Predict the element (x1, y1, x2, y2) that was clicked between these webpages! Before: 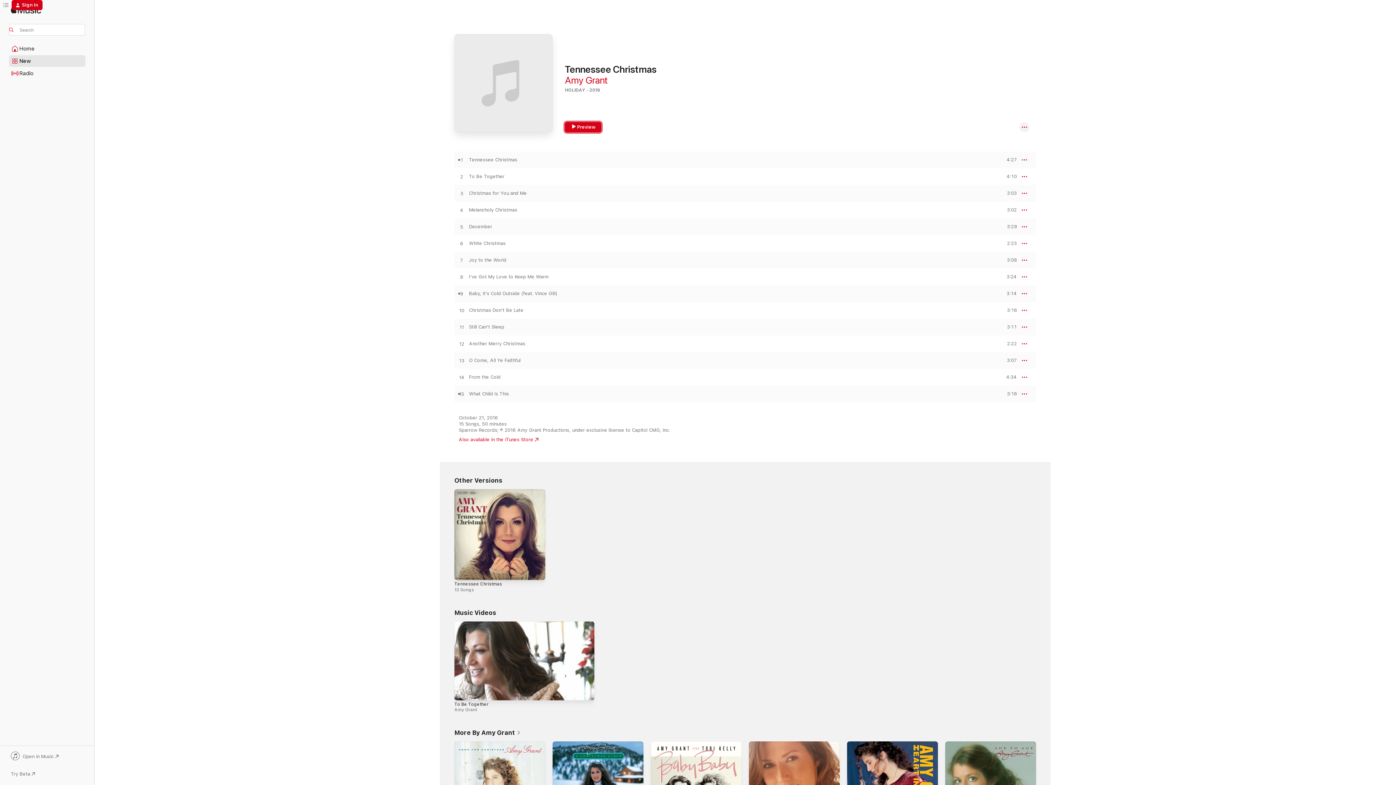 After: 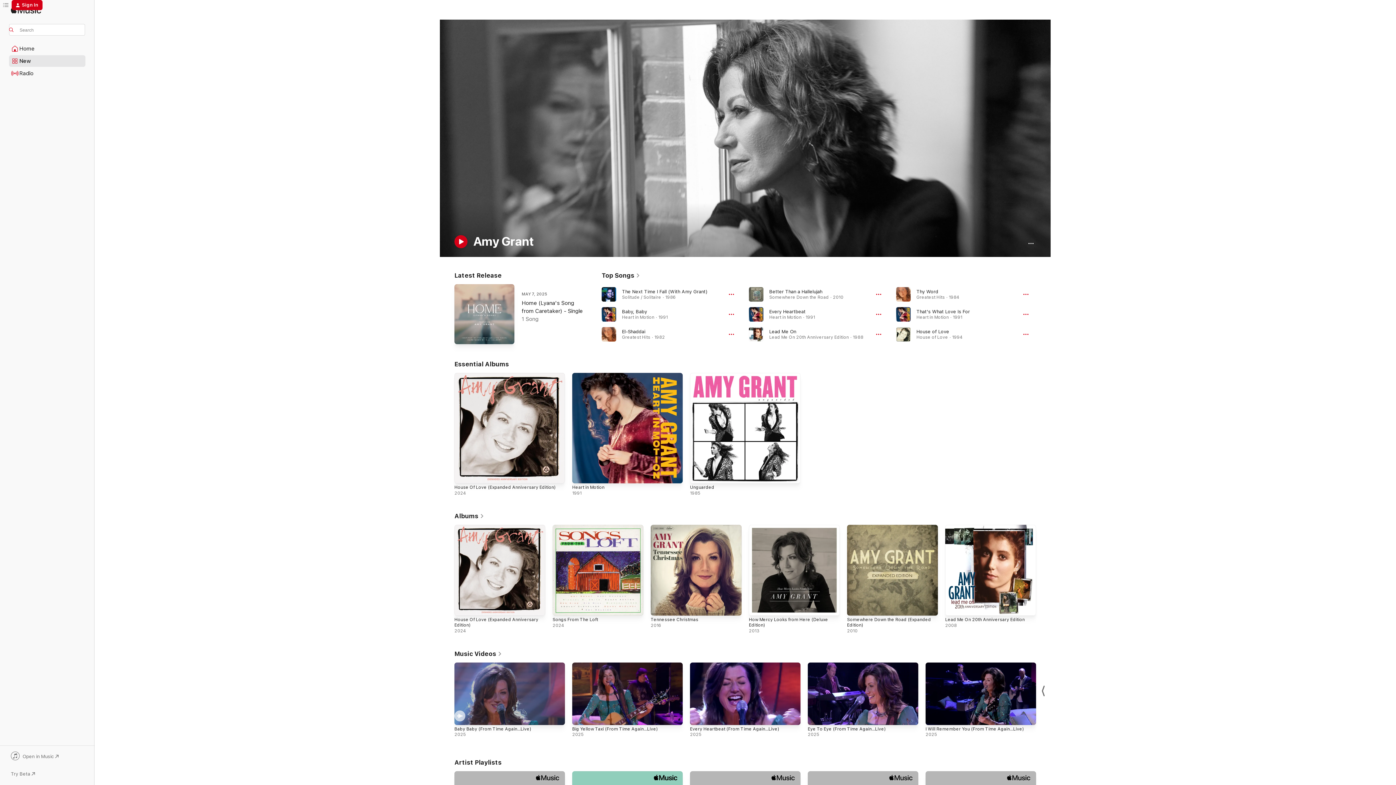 Action: label: Amy Grant bbox: (454, 707, 477, 712)